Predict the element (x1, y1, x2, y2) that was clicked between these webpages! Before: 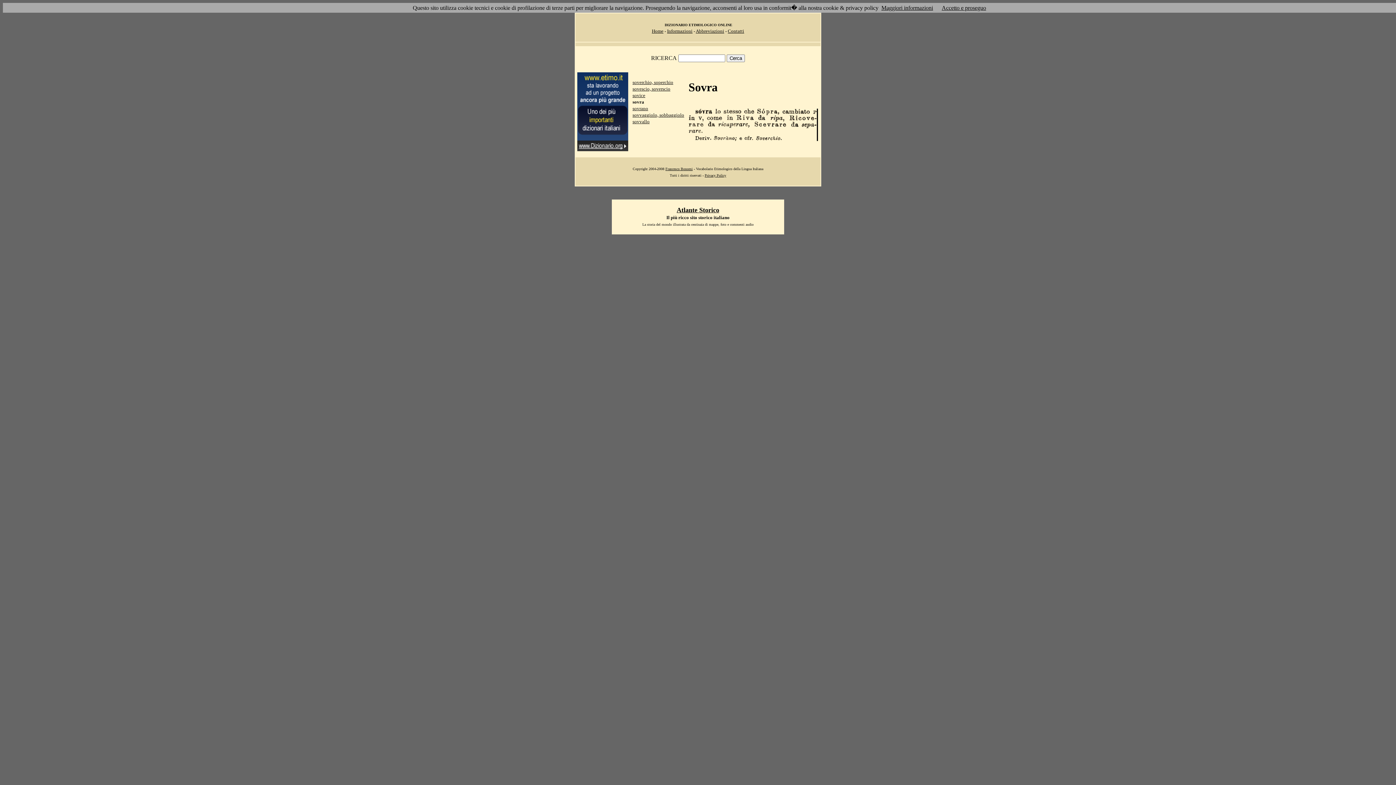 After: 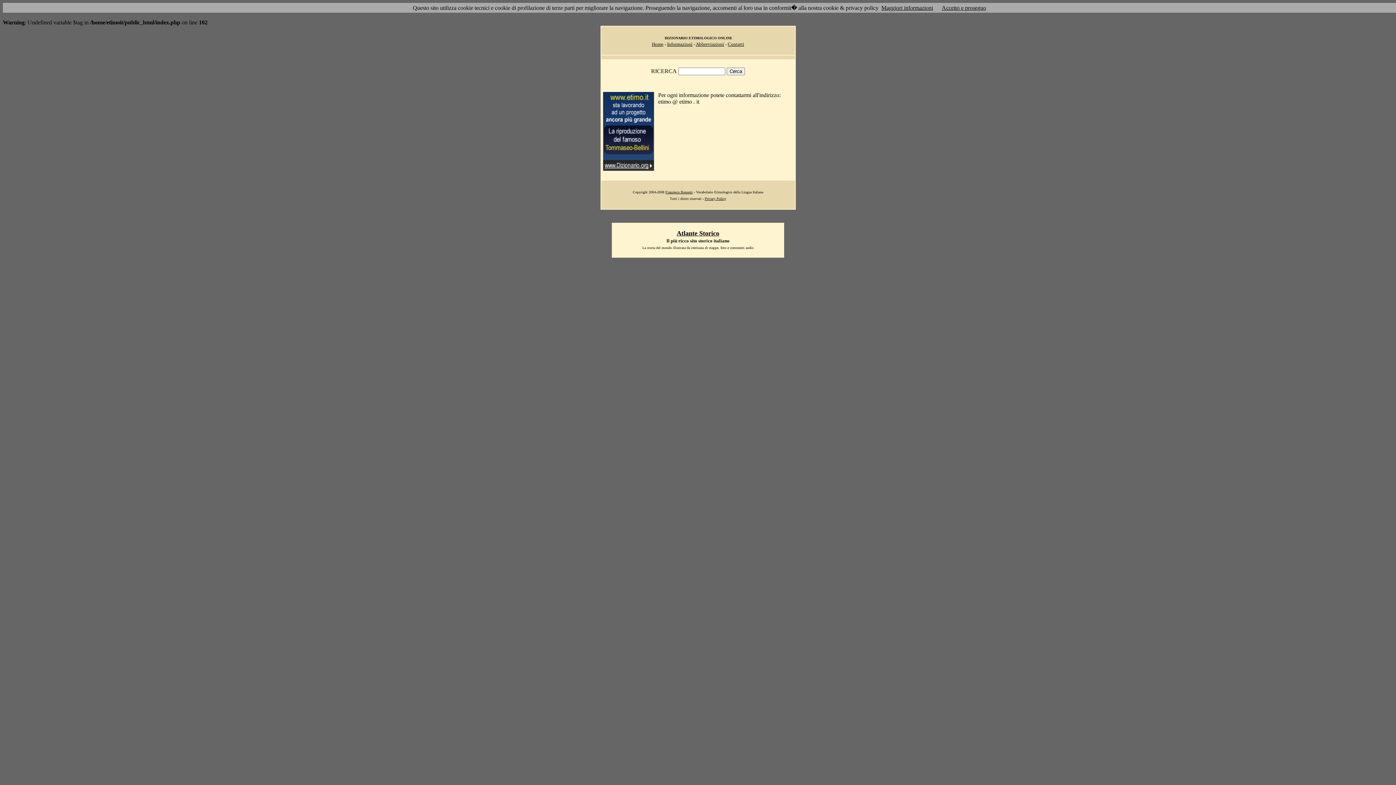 Action: bbox: (728, 28, 744, 33) label: Contatti